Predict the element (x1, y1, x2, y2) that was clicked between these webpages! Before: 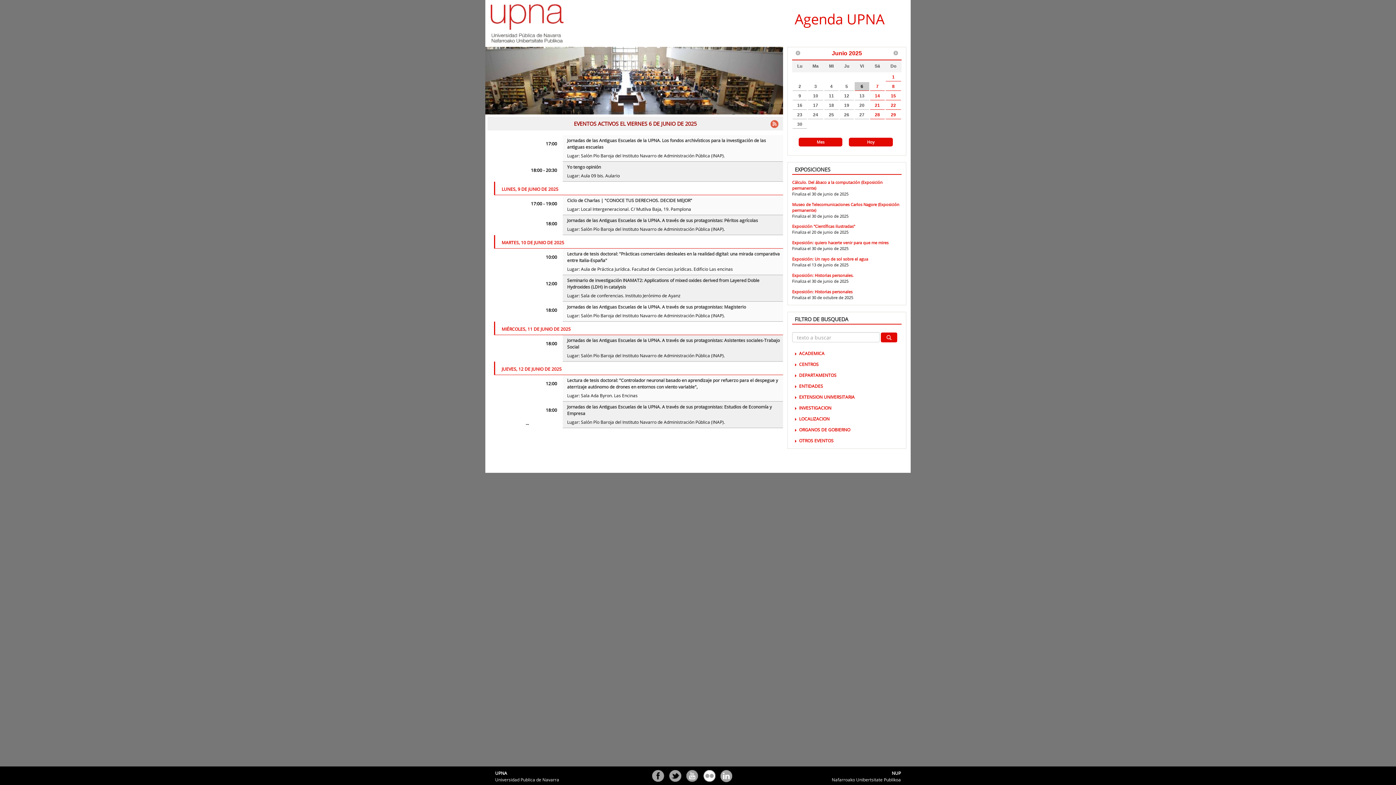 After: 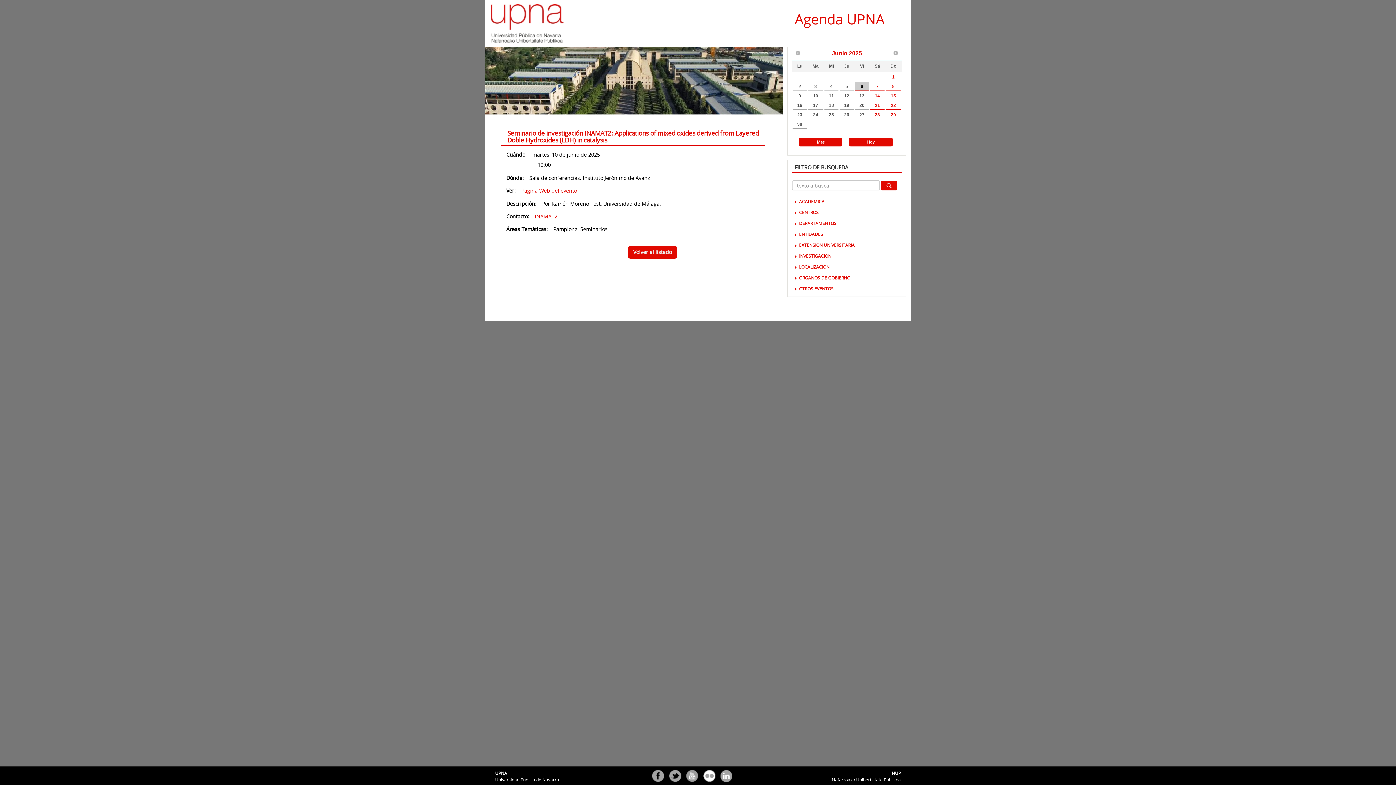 Action: bbox: (567, 277, 759, 290) label: Seminario de investigación INAMAT2: Applications of mixed oxides derived from Layered Doble Hydroxides (LDH) in catalysis